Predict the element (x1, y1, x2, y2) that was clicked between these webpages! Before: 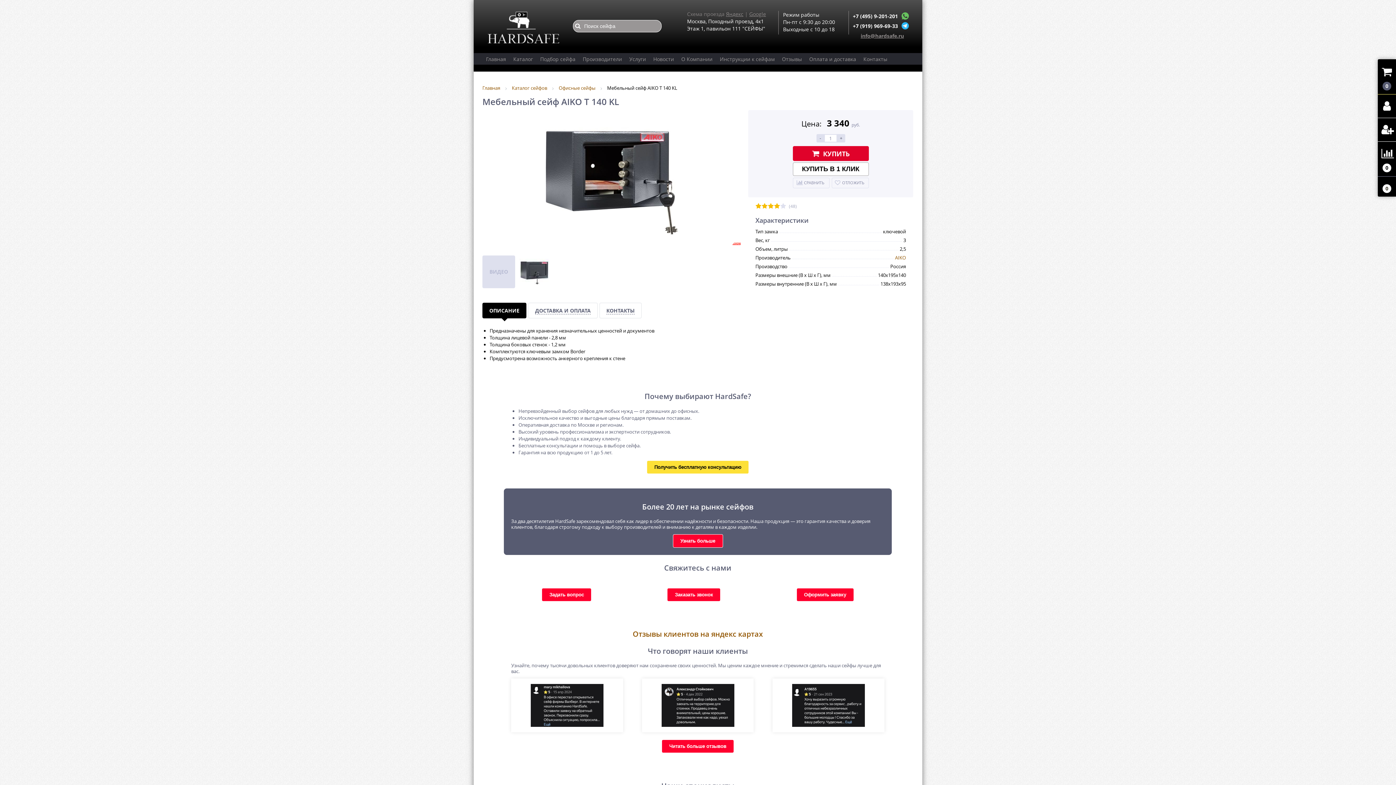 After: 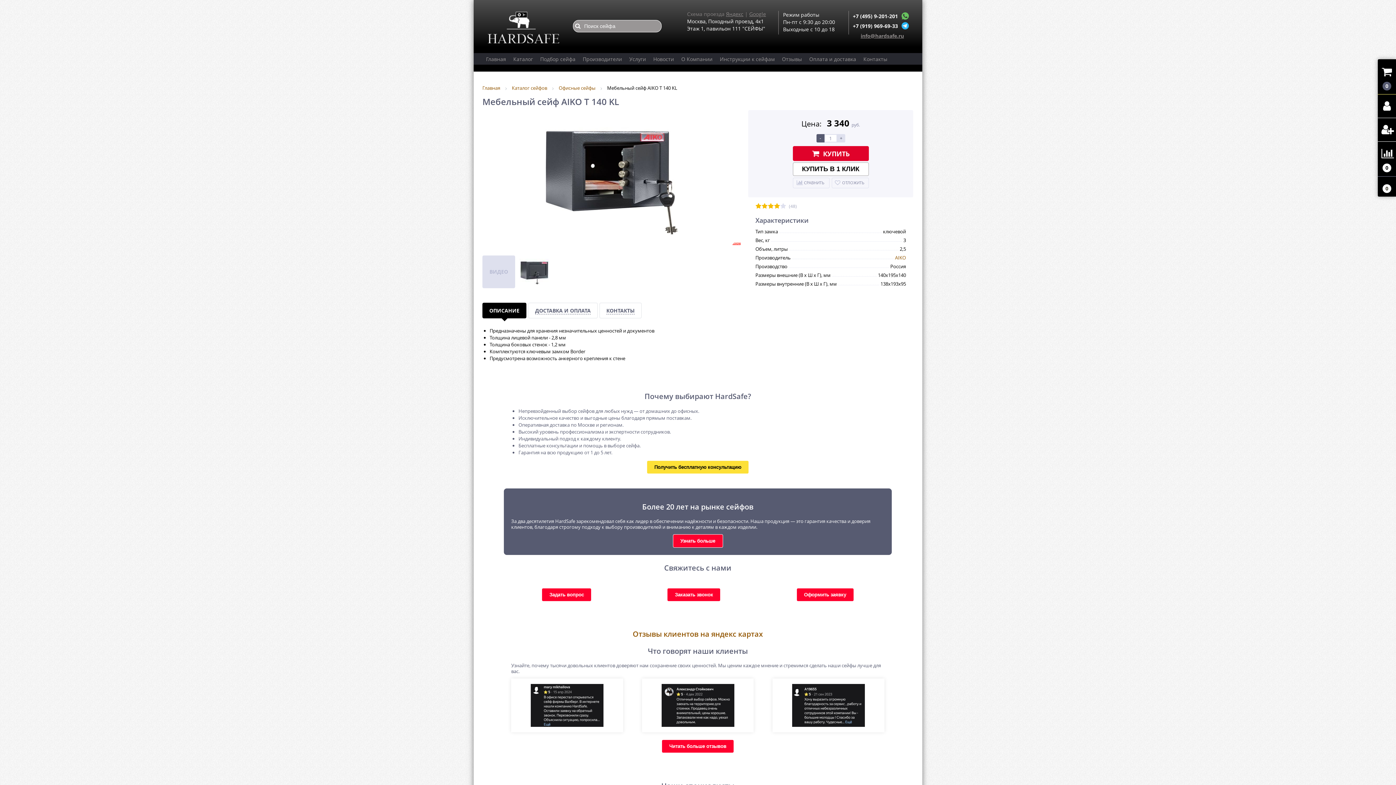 Action: bbox: (816, 134, 824, 142) label: -